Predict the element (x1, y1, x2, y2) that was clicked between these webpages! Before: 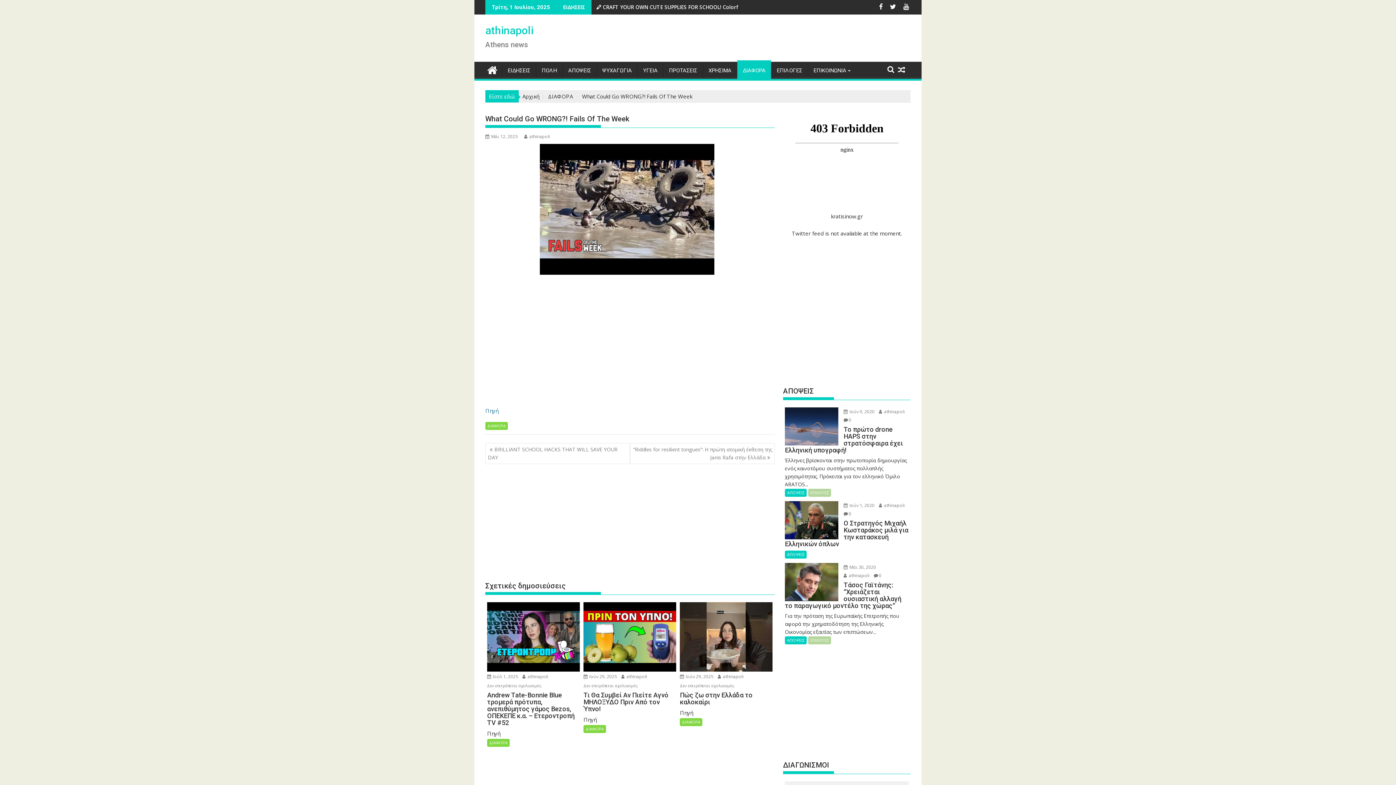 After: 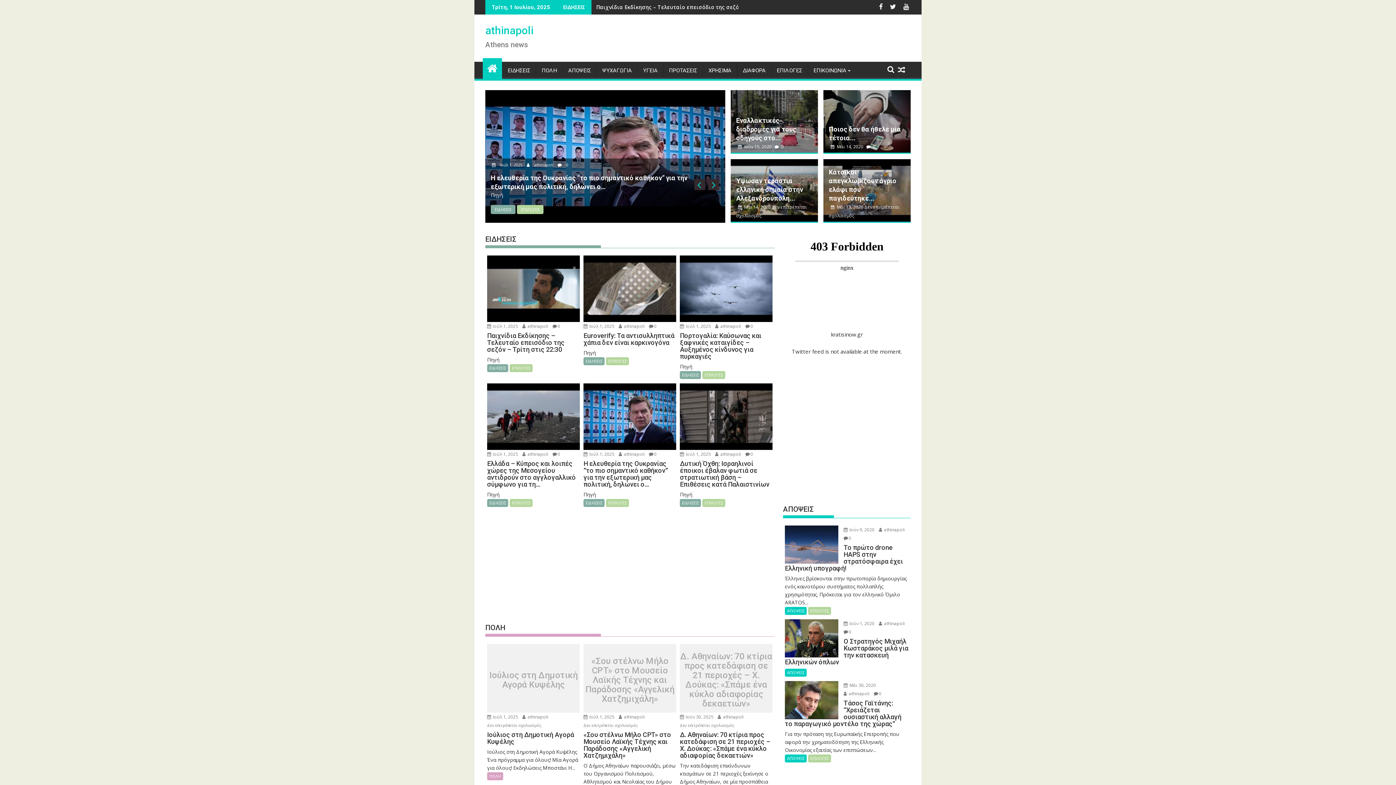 Action: label: Αρχική bbox: (522, 92, 539, 100)